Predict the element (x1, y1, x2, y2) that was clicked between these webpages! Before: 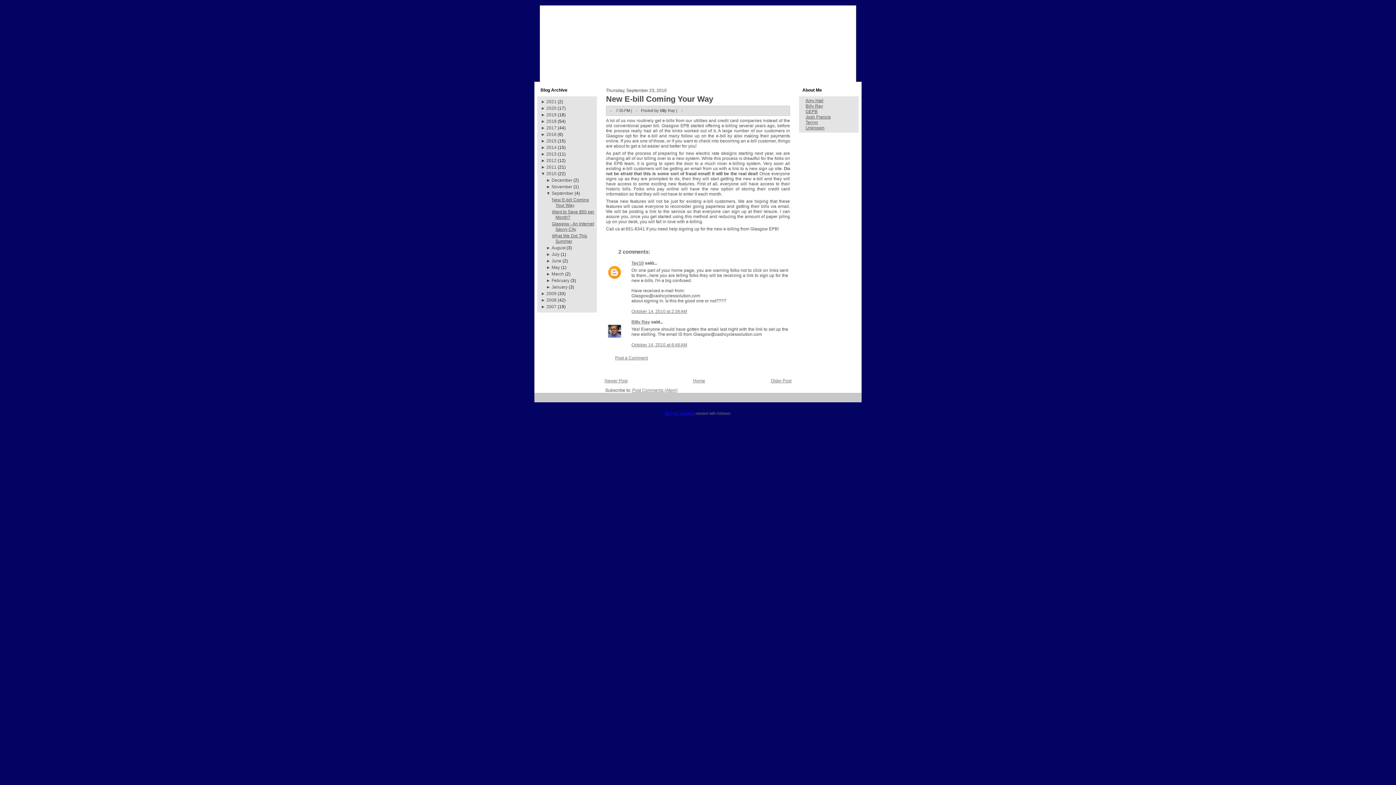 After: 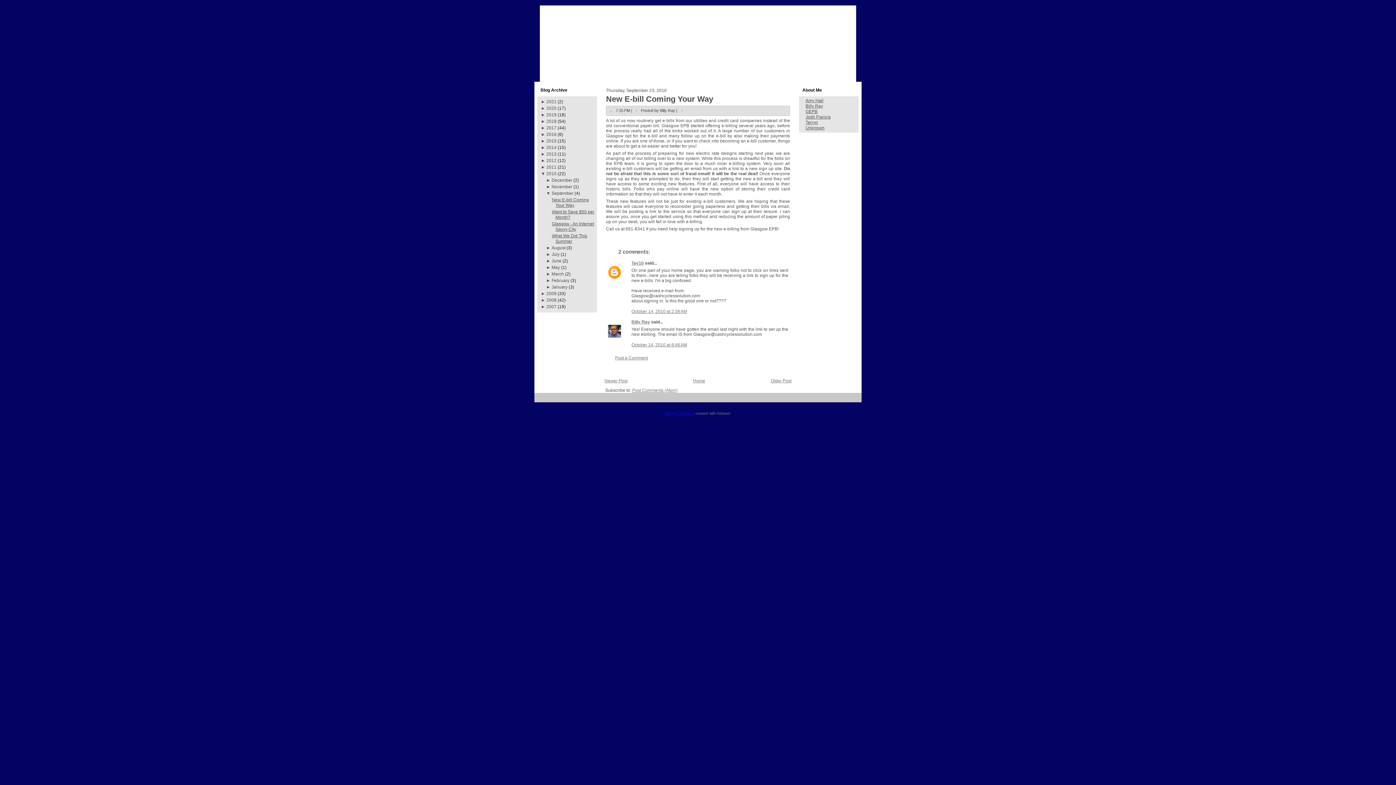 Action: bbox: (541, 118, 546, 124) label: ► 